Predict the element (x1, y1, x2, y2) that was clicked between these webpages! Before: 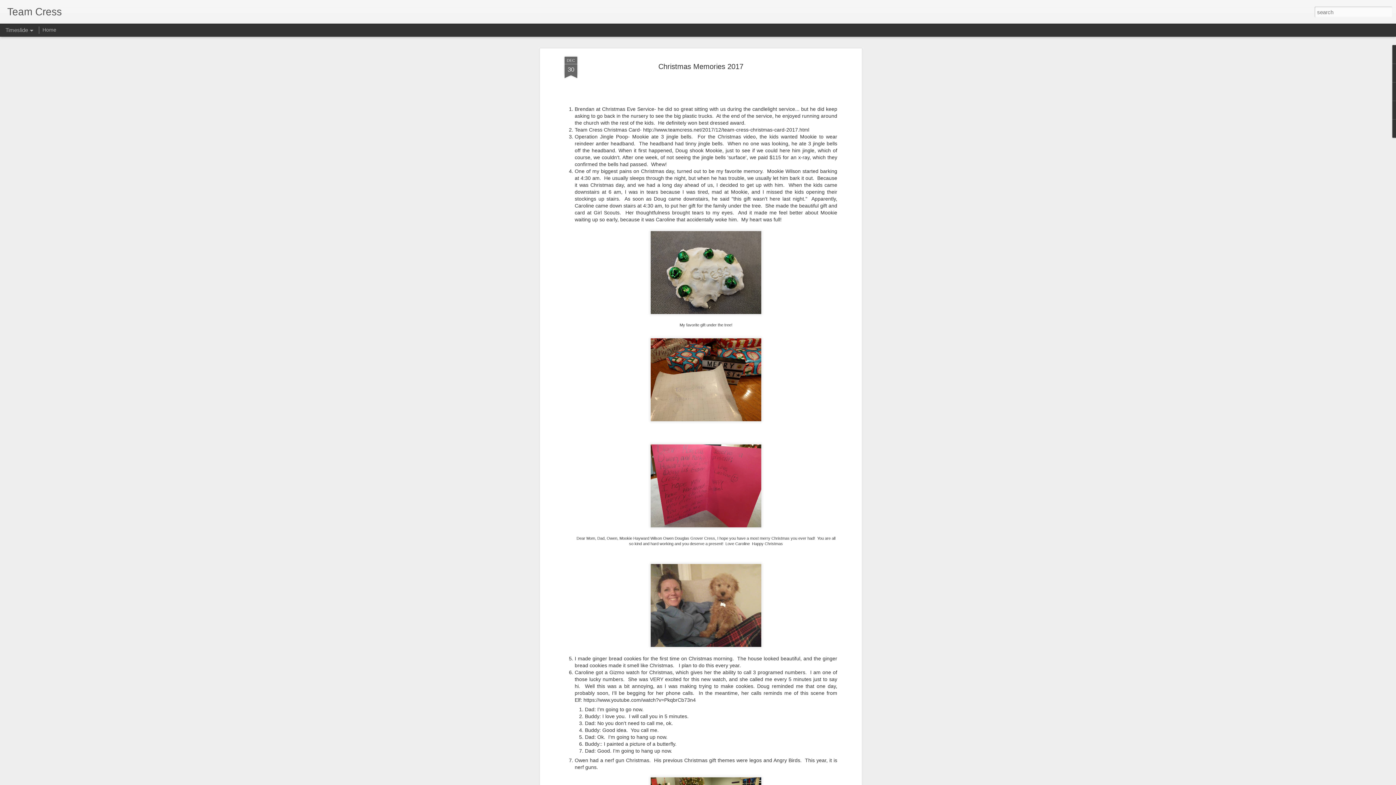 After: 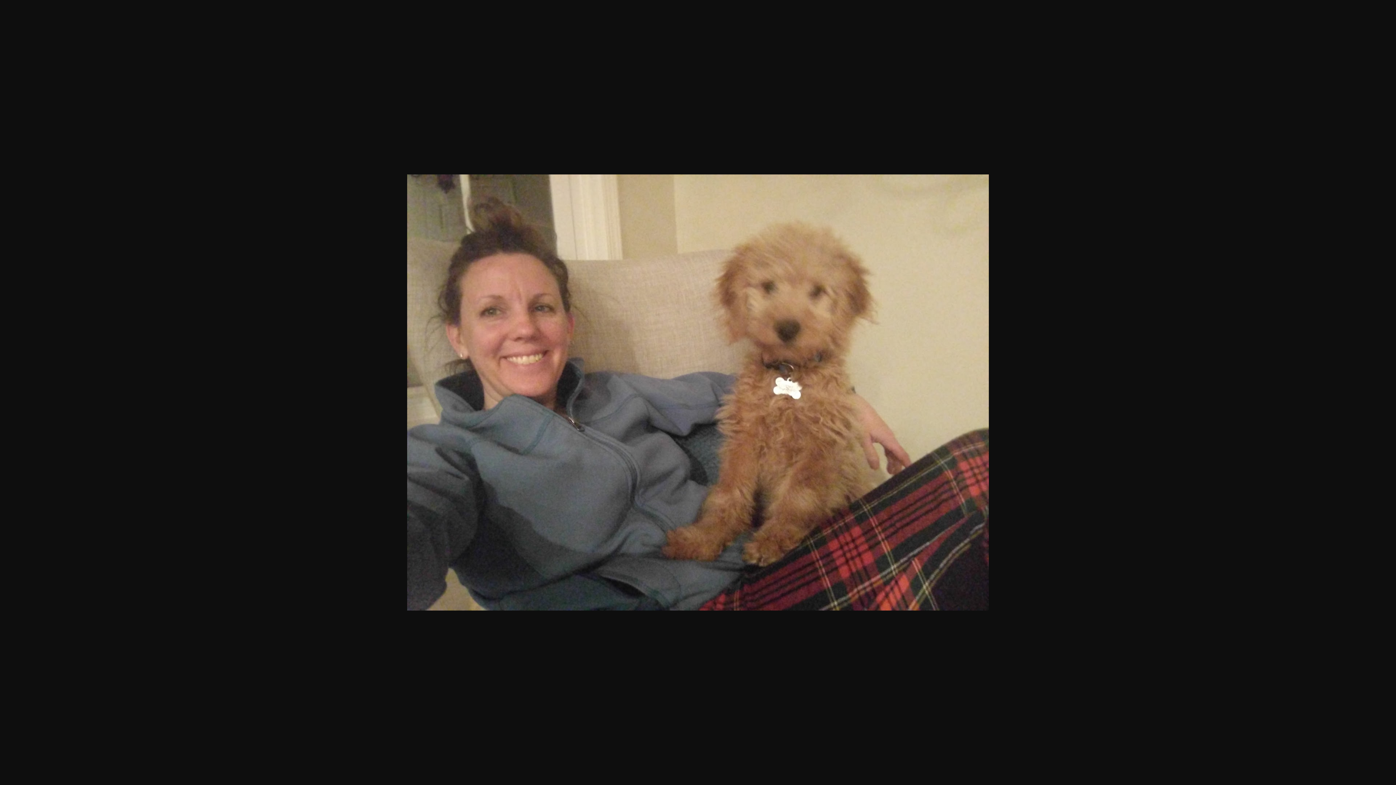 Action: bbox: (648, 469, 764, 475)